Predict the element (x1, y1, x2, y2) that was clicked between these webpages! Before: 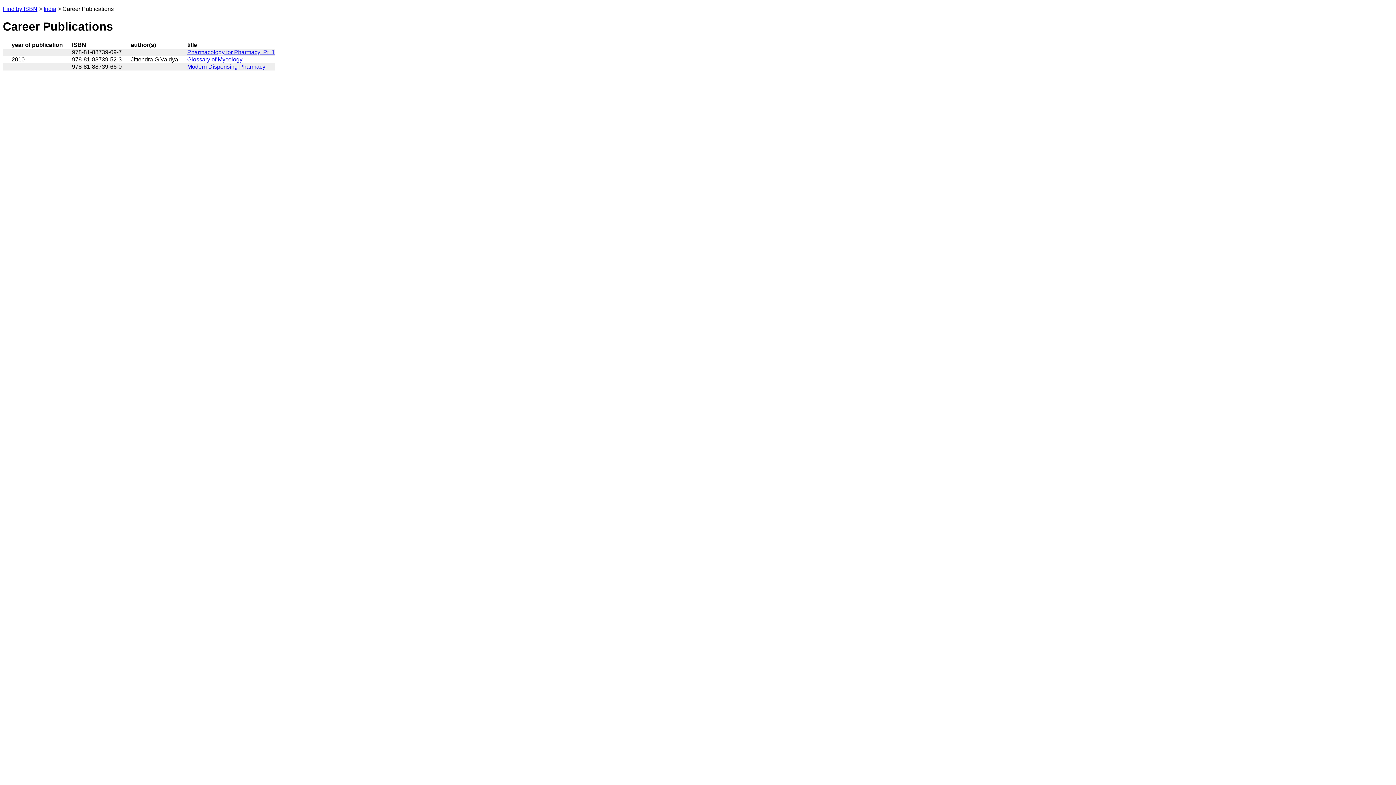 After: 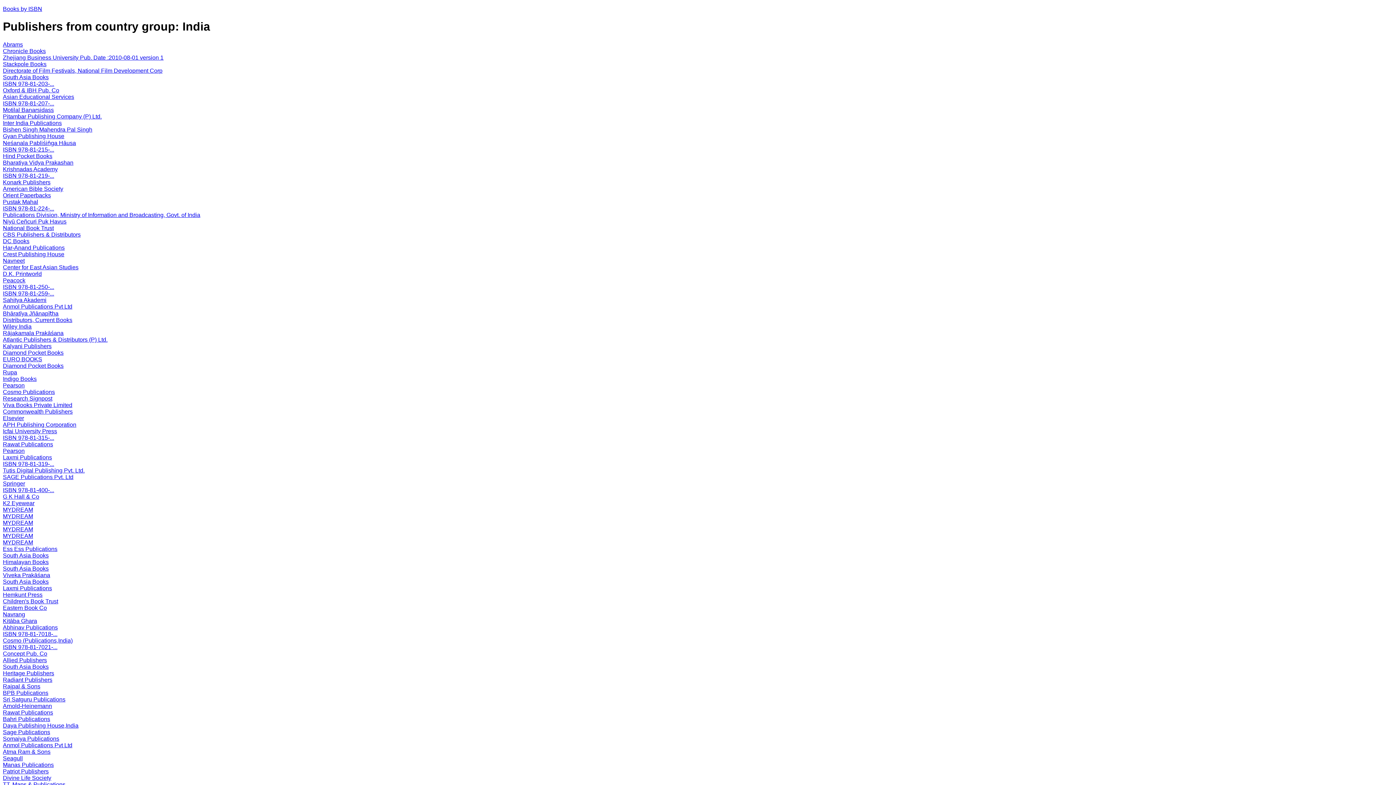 Action: bbox: (43, 5, 56, 12) label: India